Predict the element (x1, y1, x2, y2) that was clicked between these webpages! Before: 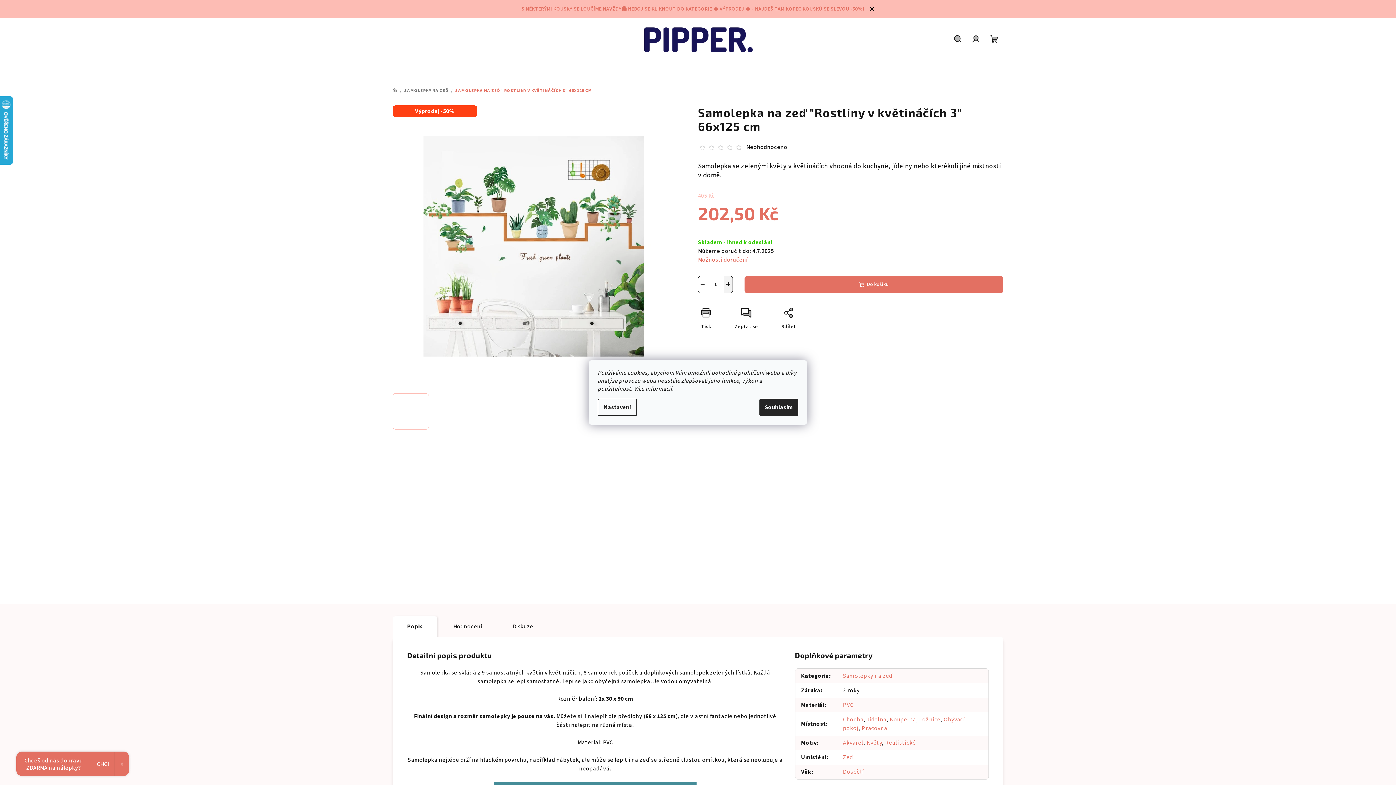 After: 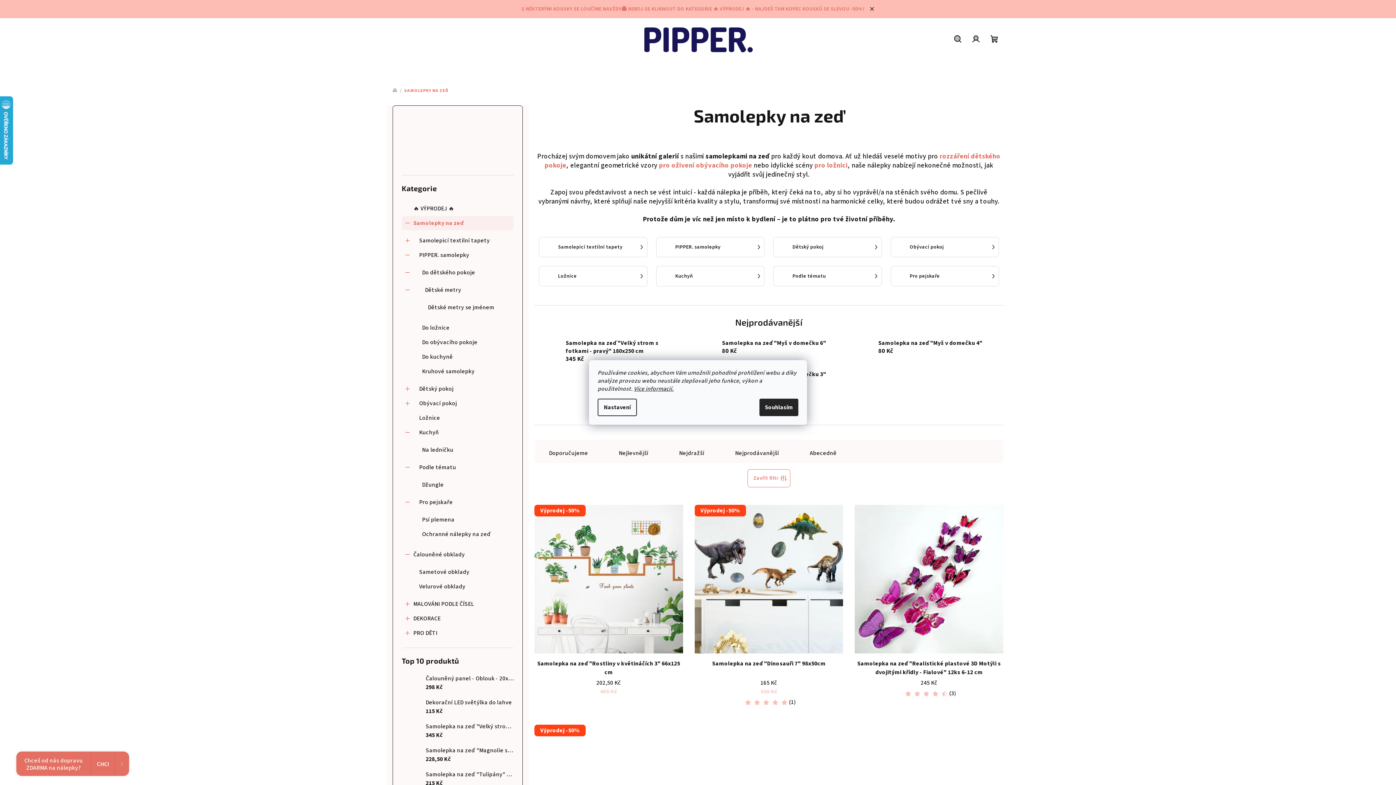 Action: label: Realistické bbox: (885, 739, 916, 747)